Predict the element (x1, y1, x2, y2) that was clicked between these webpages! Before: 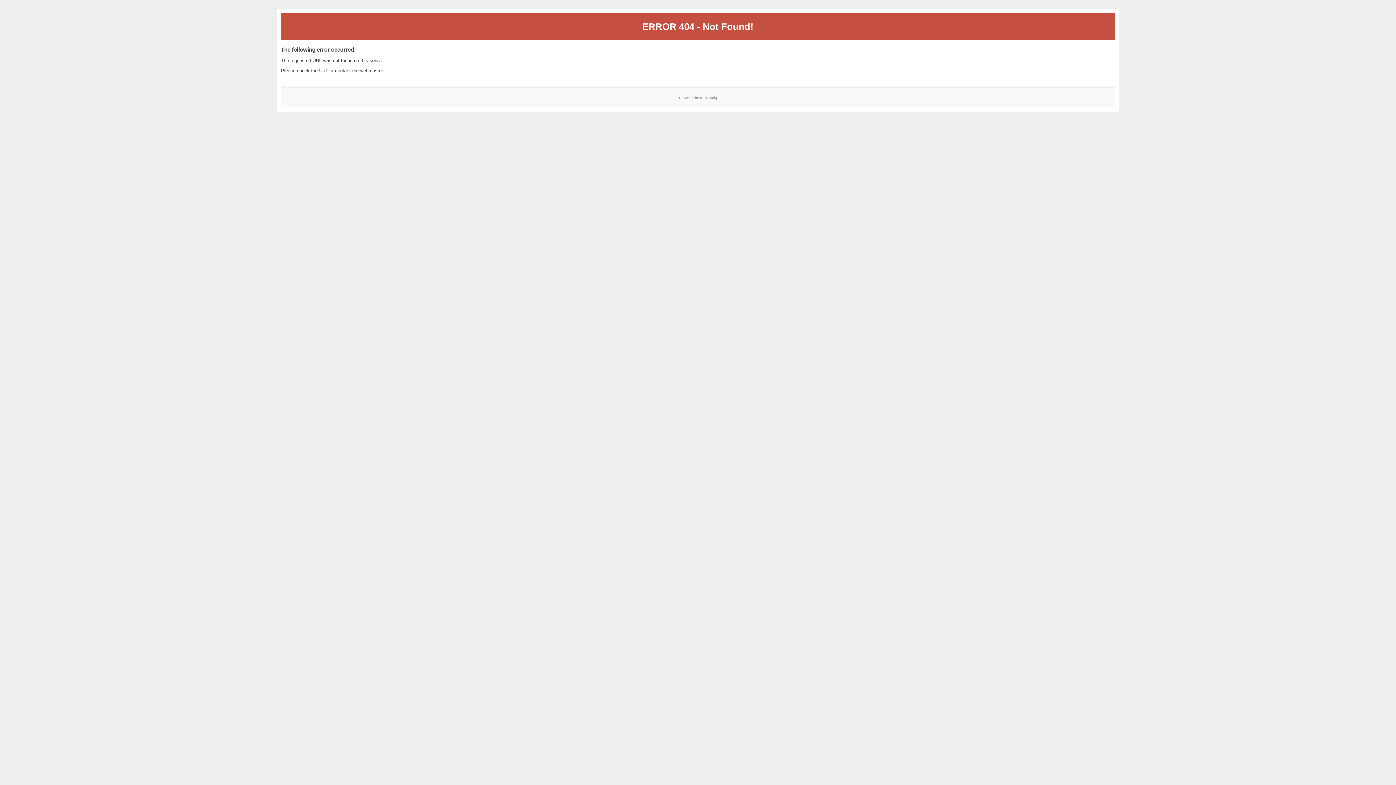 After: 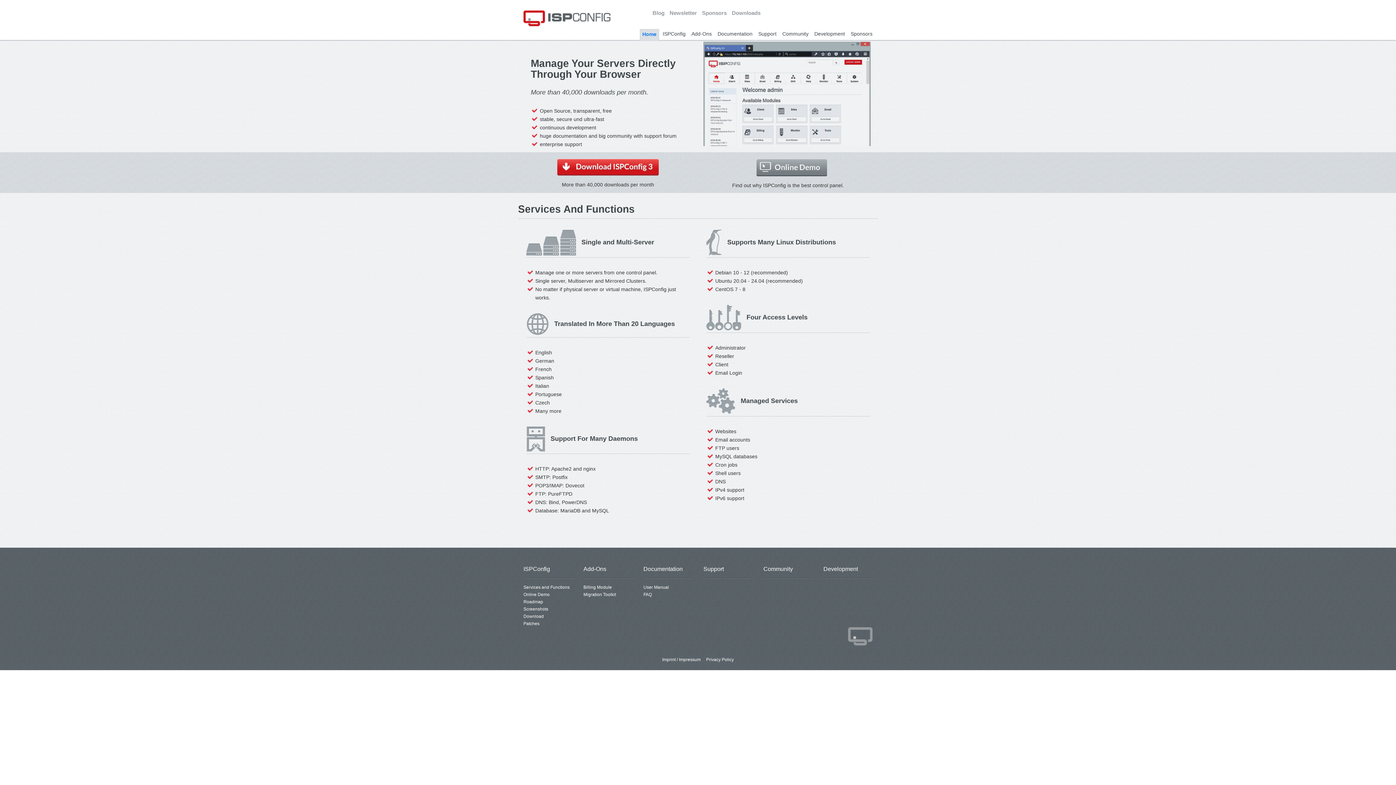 Action: bbox: (700, 95, 717, 99) label: ISPConfig